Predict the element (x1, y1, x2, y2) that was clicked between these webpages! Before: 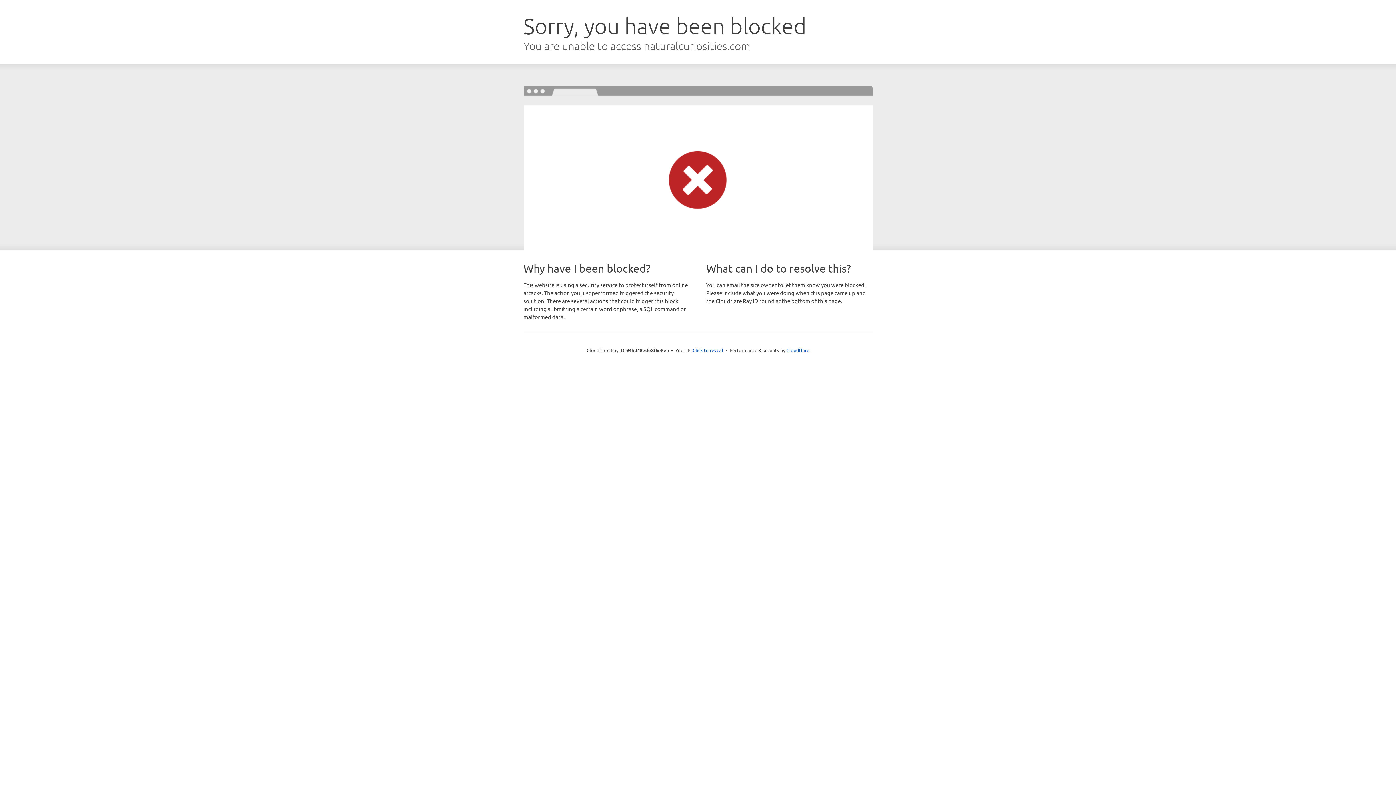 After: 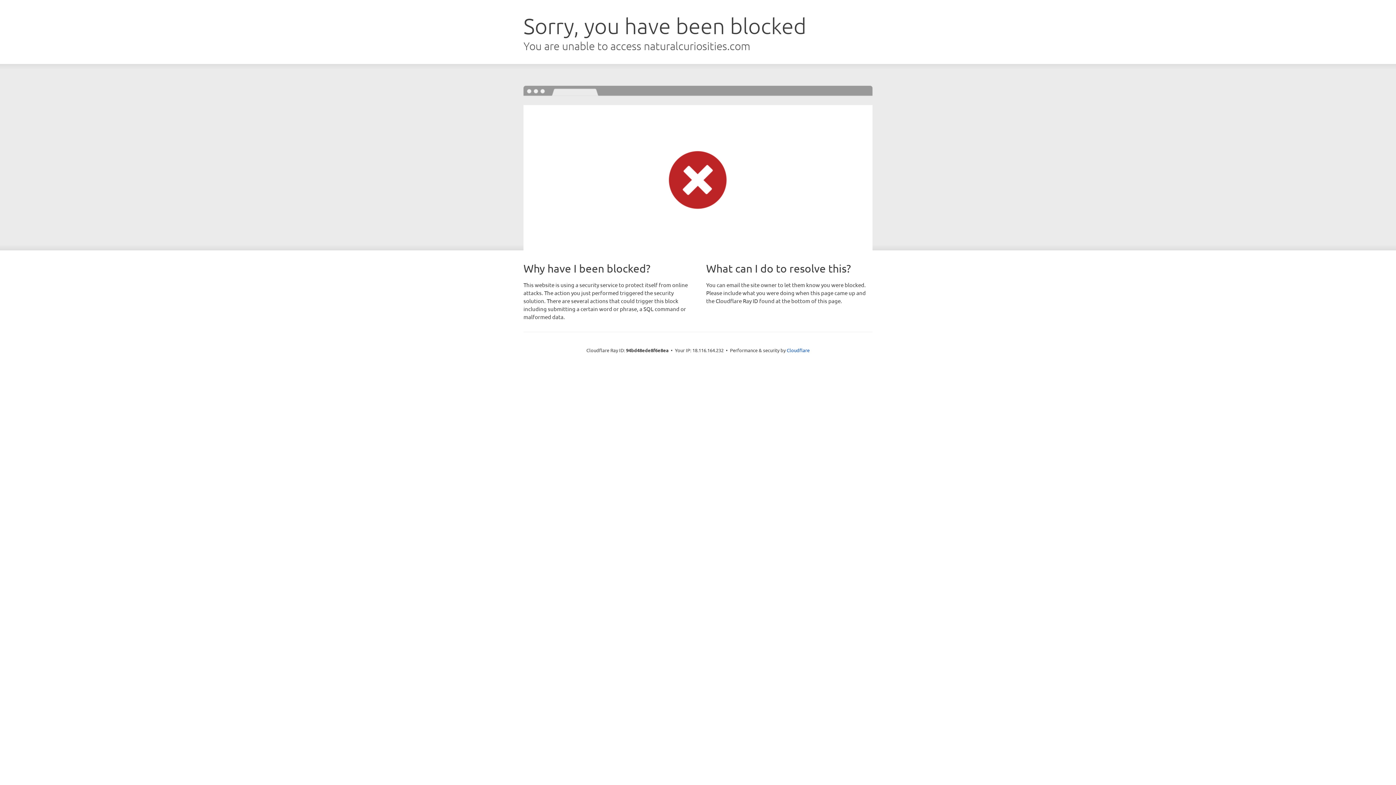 Action: label: Click to reveal bbox: (692, 346, 723, 353)